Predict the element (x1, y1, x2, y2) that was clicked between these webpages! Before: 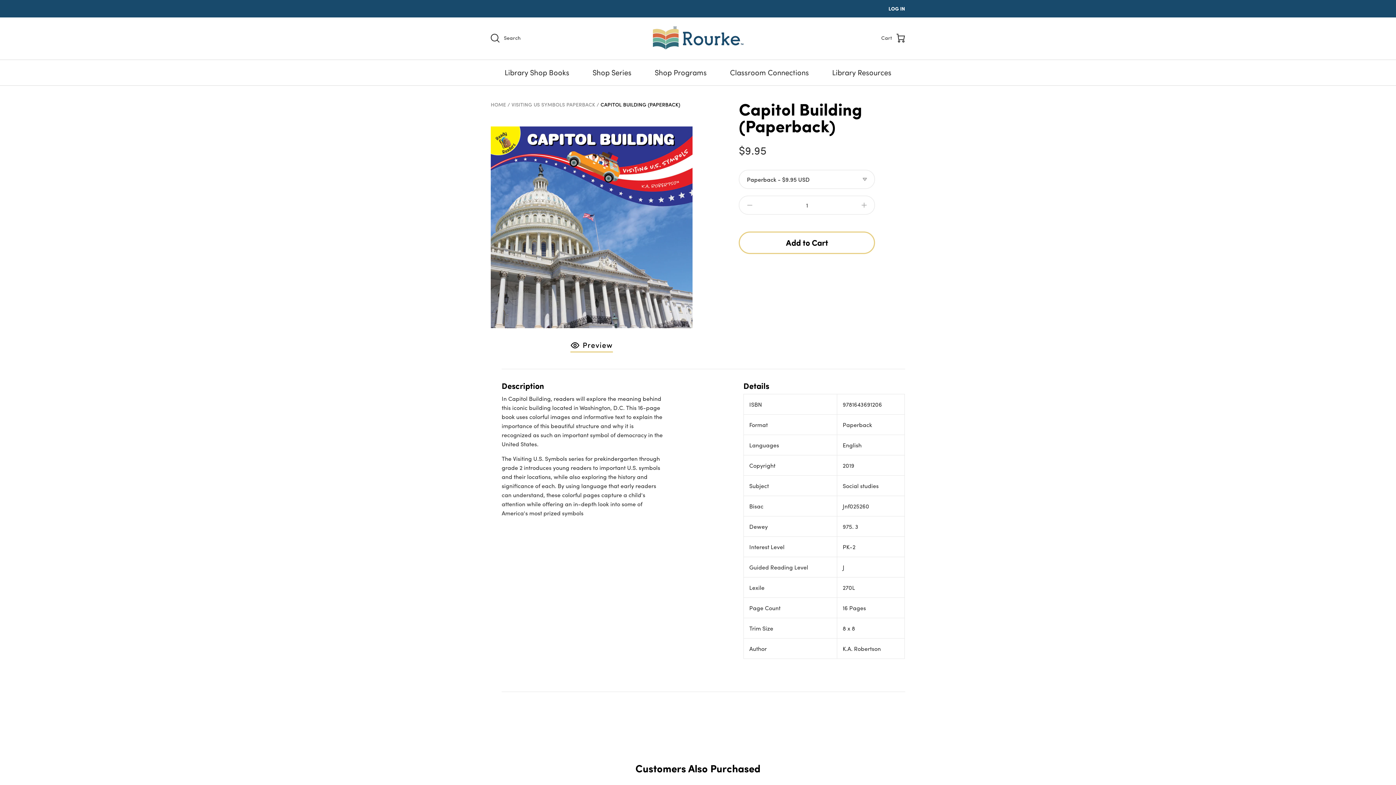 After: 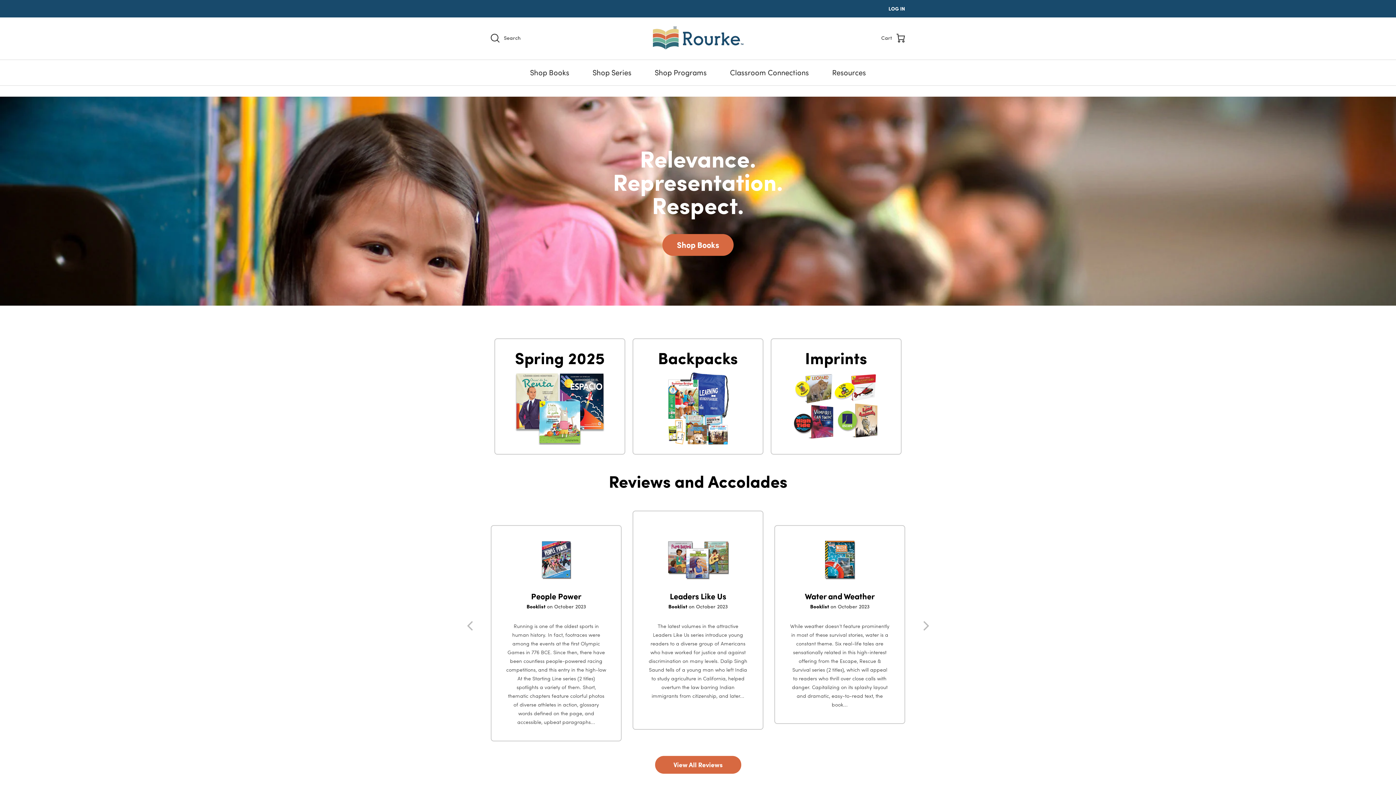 Action: label: HOME bbox: (490, 100, 506, 108)